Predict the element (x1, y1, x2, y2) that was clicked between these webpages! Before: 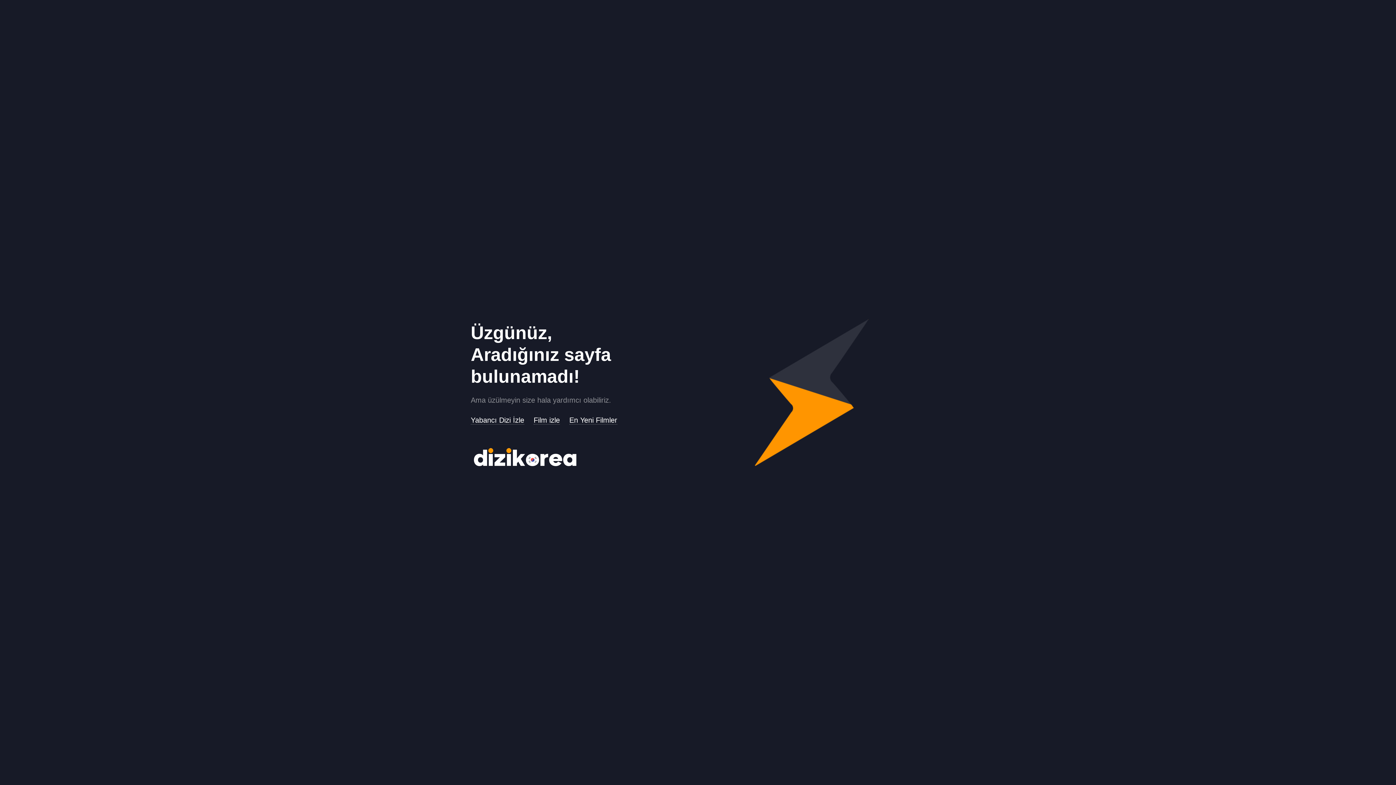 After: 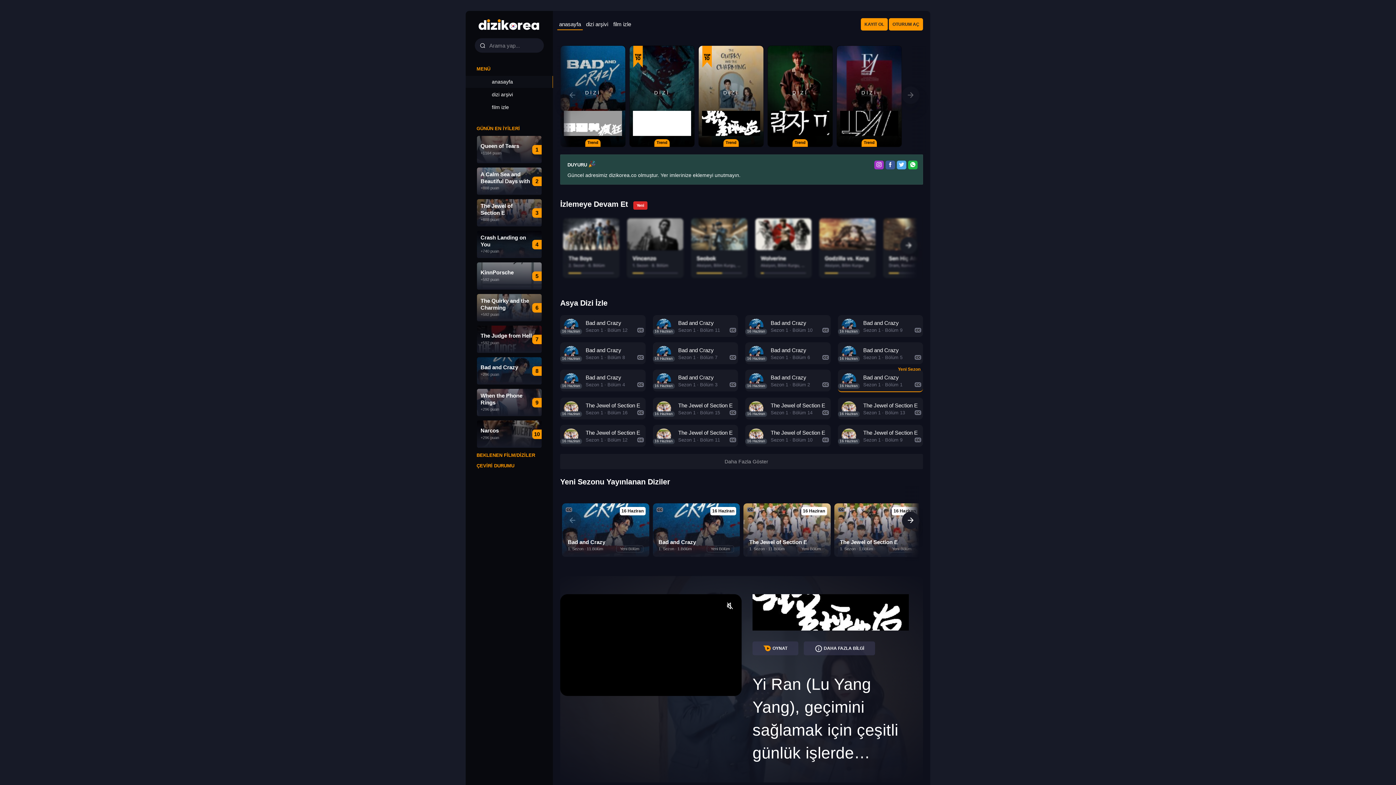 Action: bbox: (470, 442, 698, 472)